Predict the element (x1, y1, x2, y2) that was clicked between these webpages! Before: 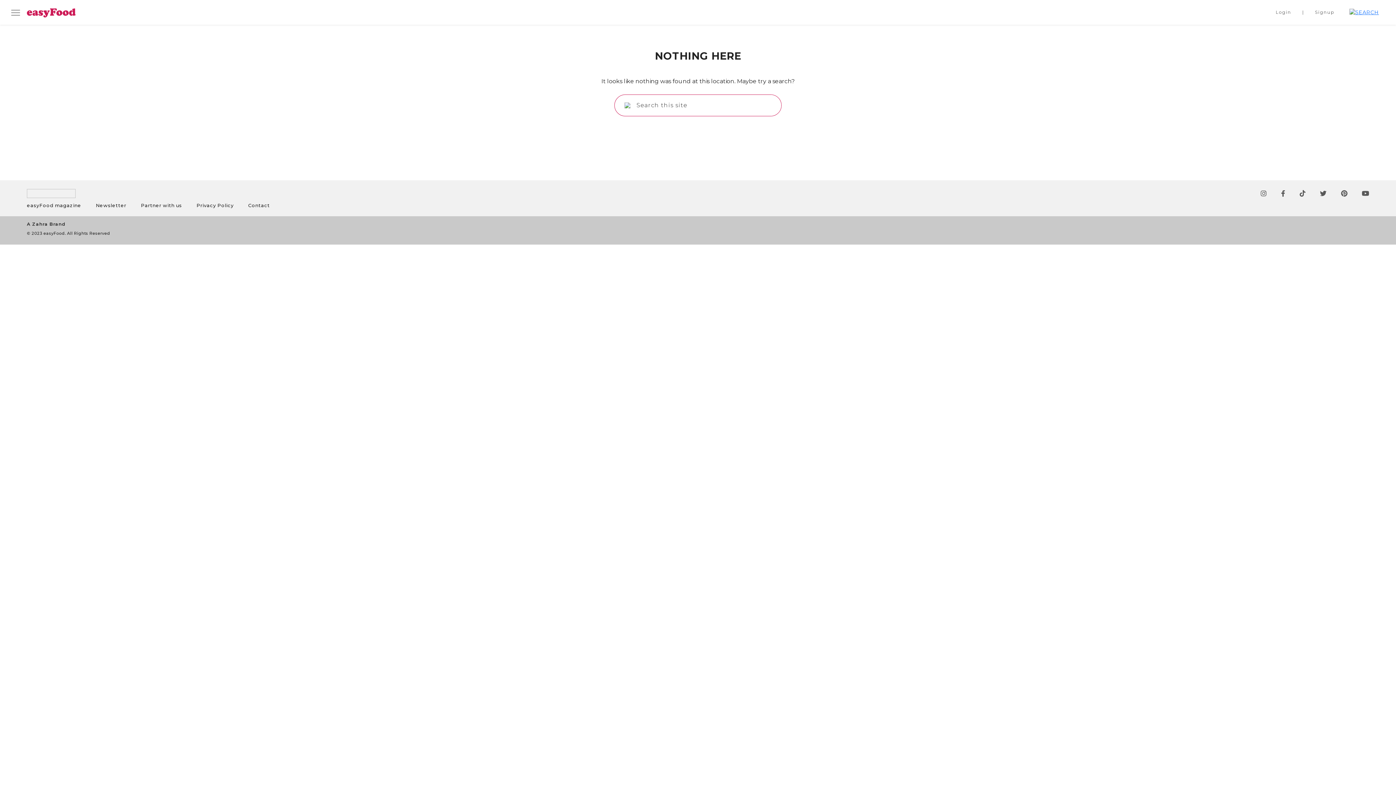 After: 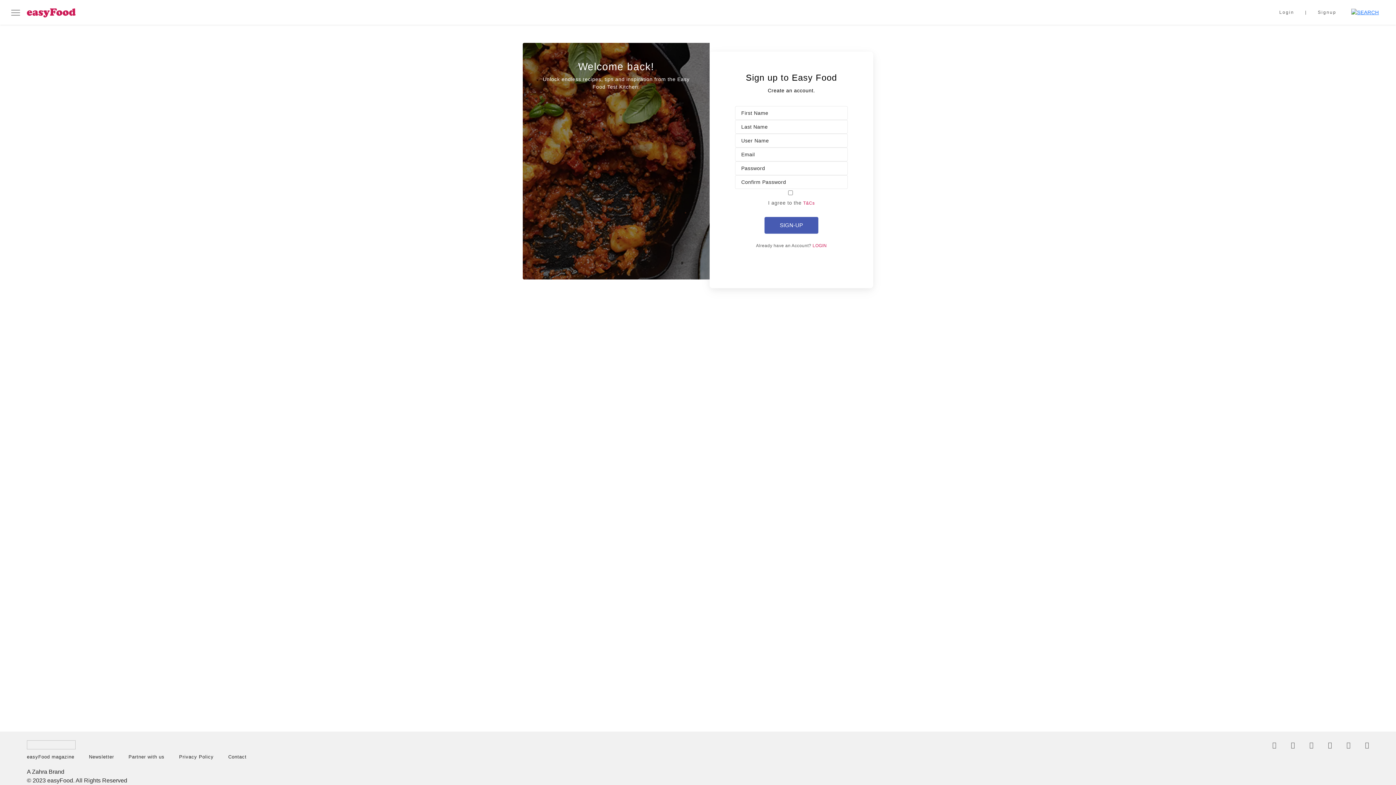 Action: bbox: (1315, 6, 1334, 18) label: Signup